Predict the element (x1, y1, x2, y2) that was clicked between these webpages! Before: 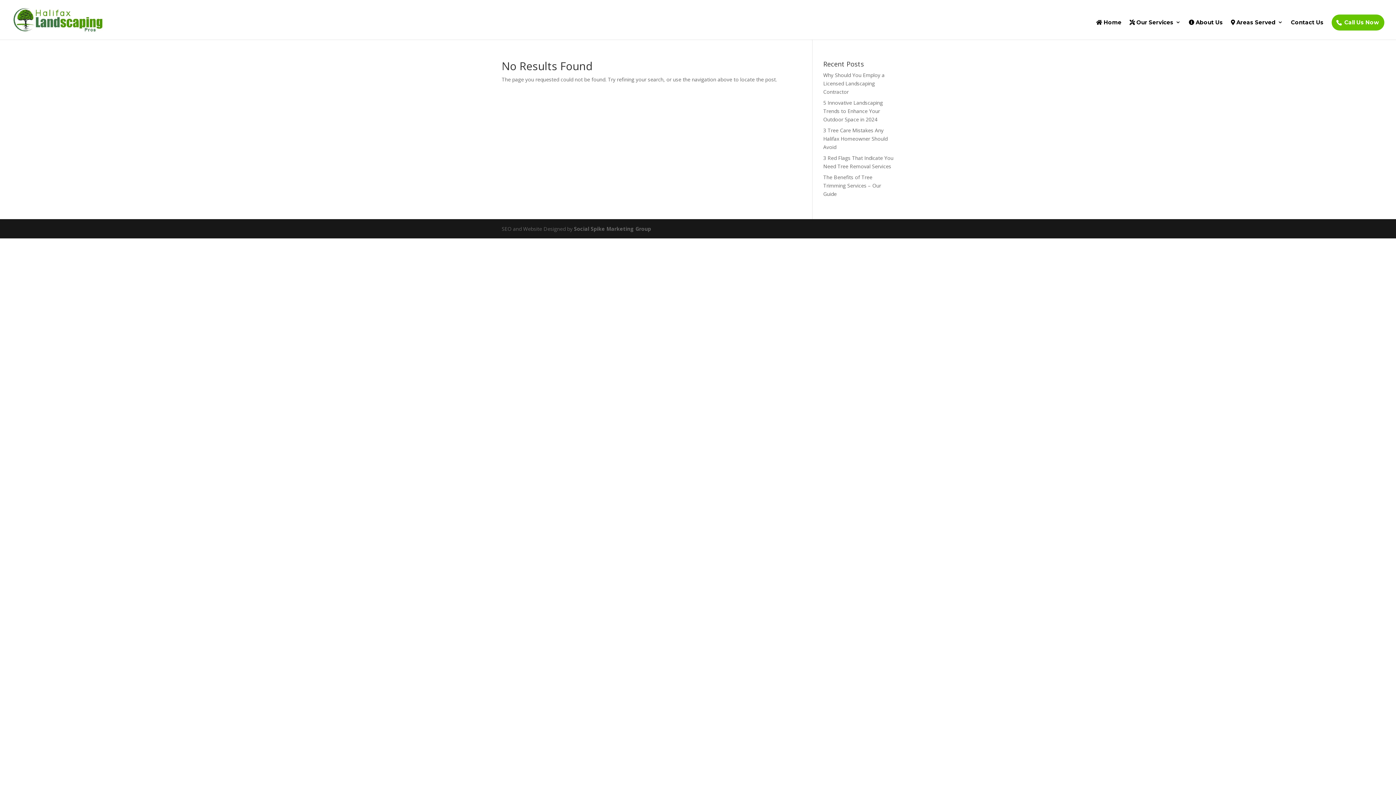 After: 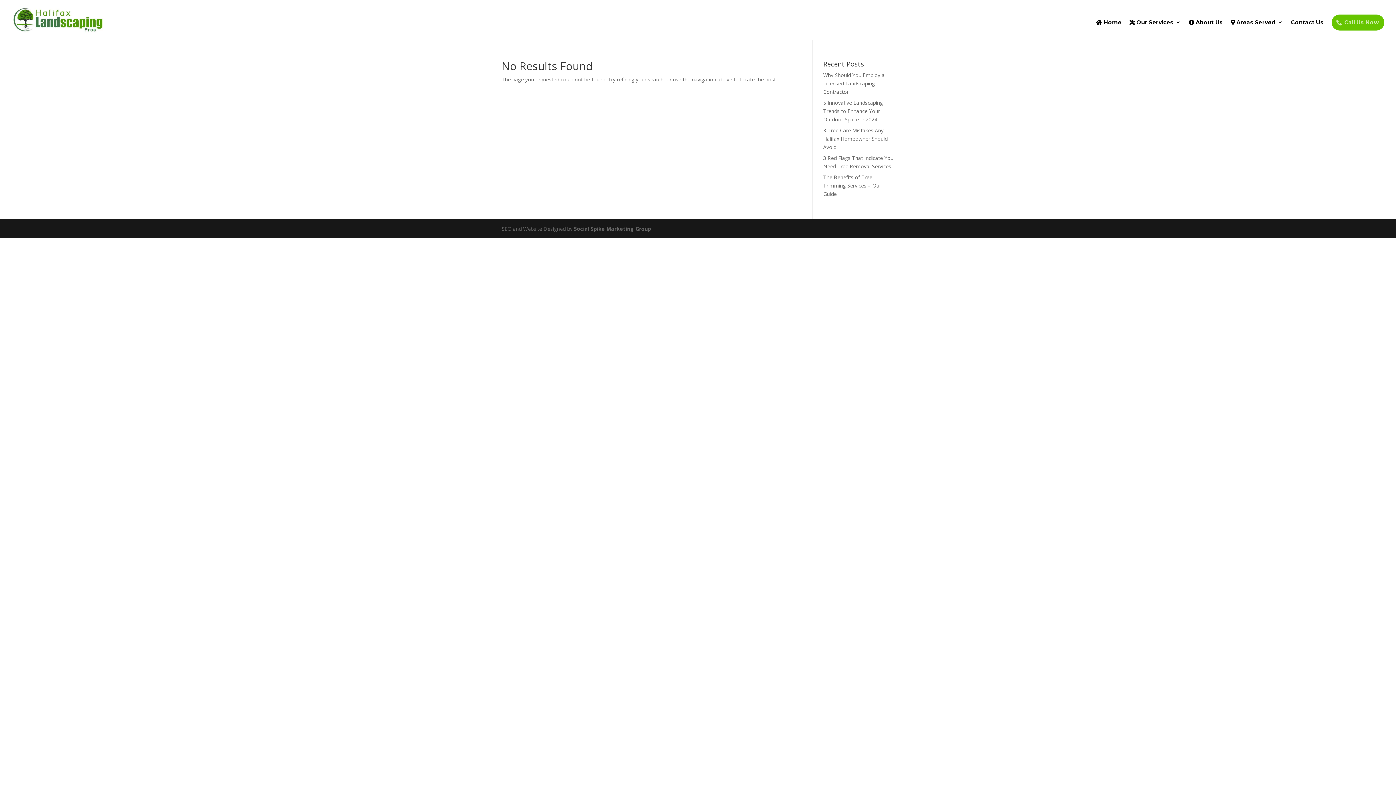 Action: bbox: (1332, 14, 1384, 30) label: Call Us Now